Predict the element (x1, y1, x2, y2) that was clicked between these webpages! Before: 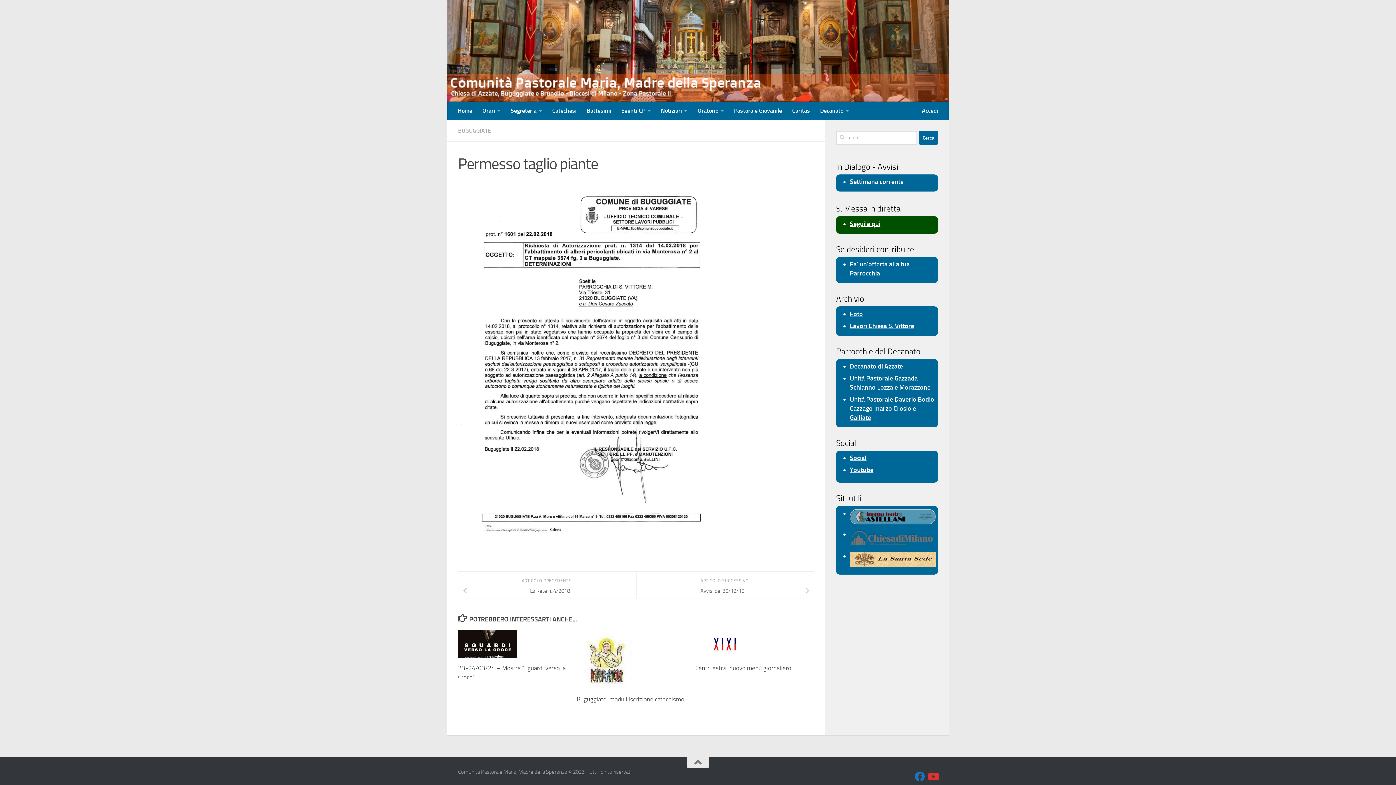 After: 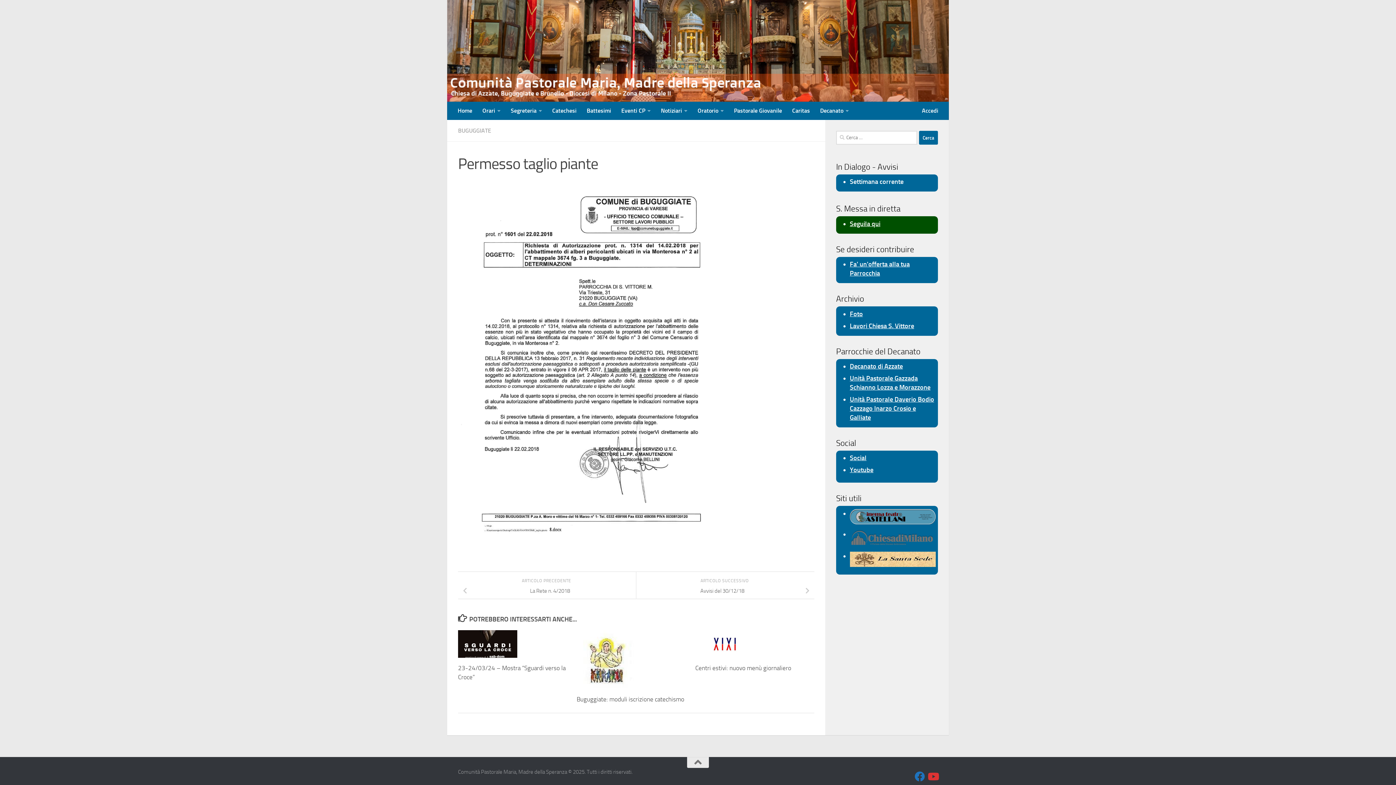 Action: bbox: (850, 530, 936, 551)